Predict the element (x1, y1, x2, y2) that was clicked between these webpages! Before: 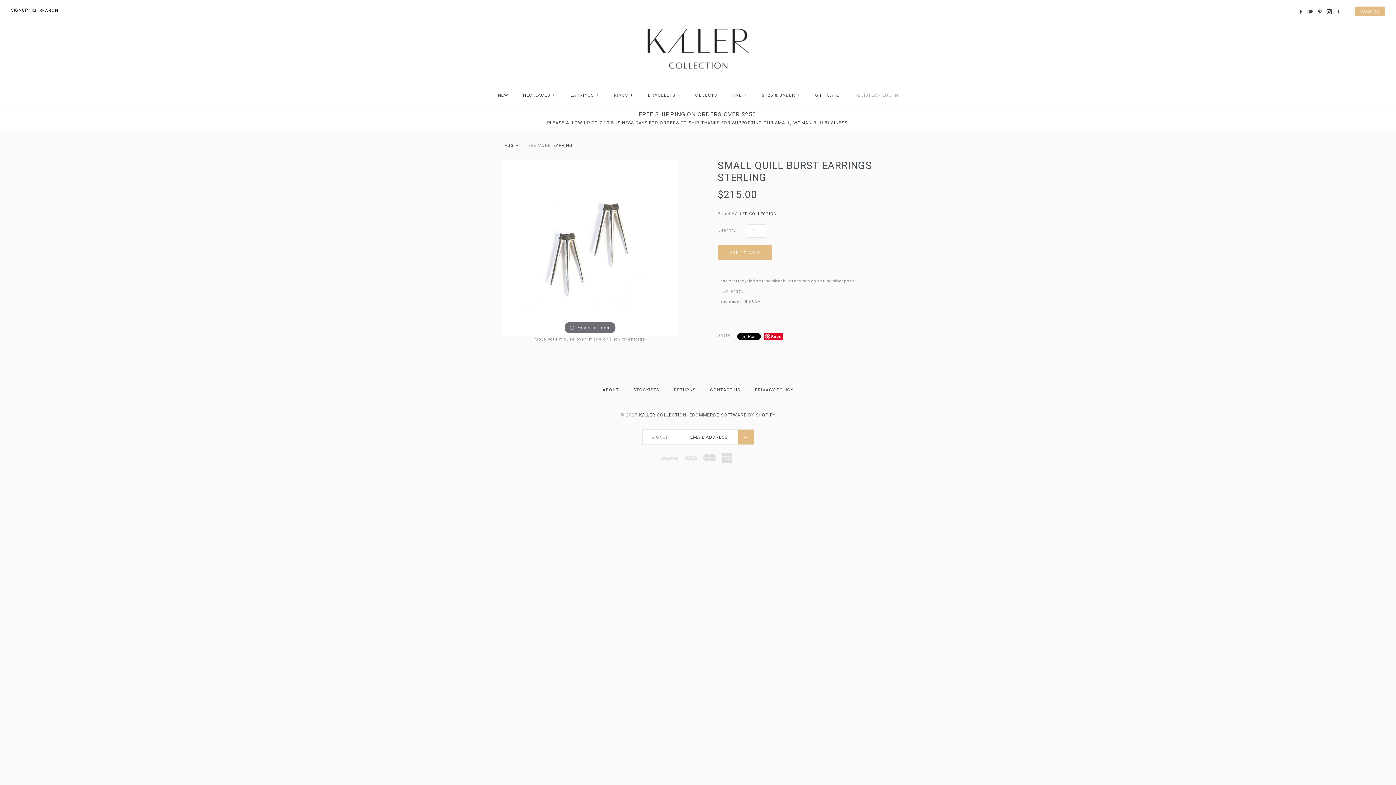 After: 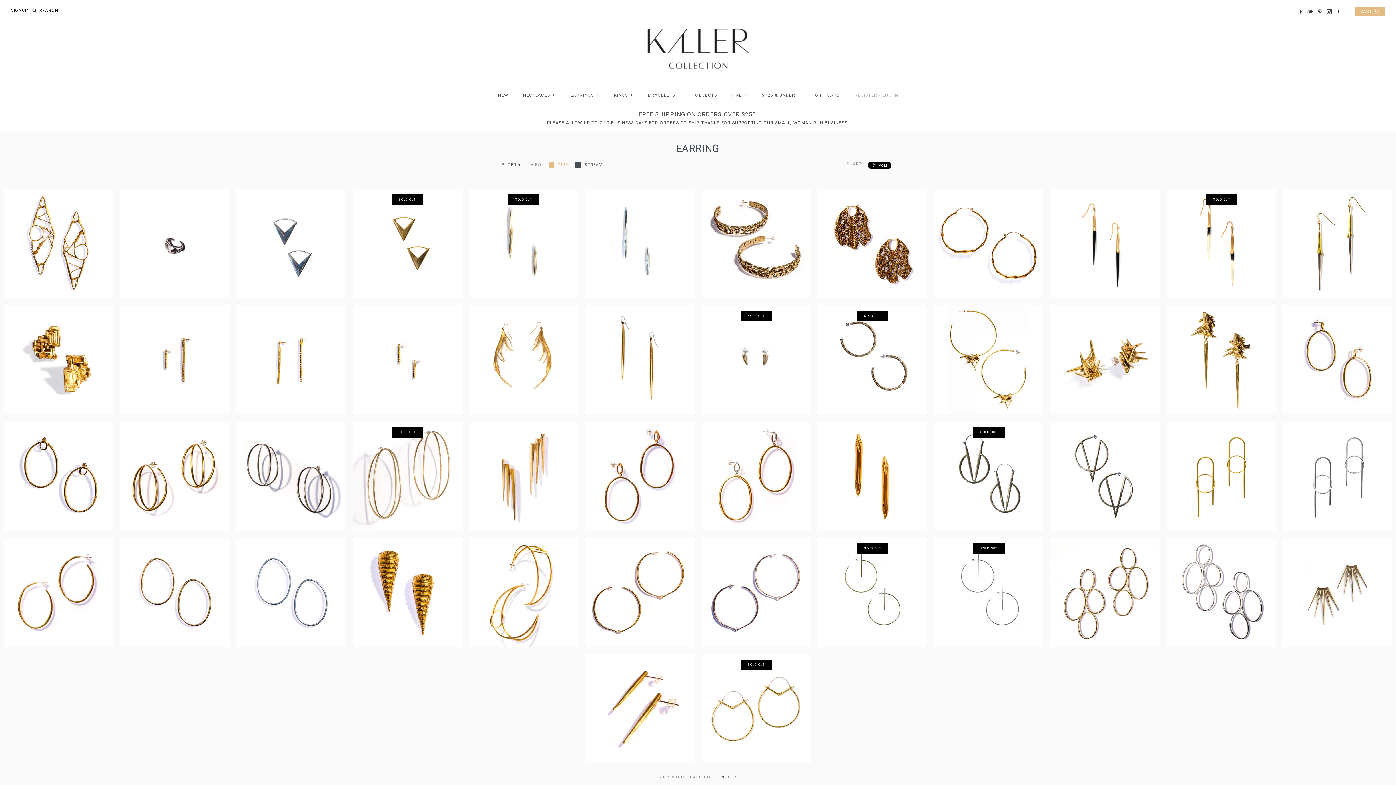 Action: bbox: (553, 143, 572, 148) label: EARRING